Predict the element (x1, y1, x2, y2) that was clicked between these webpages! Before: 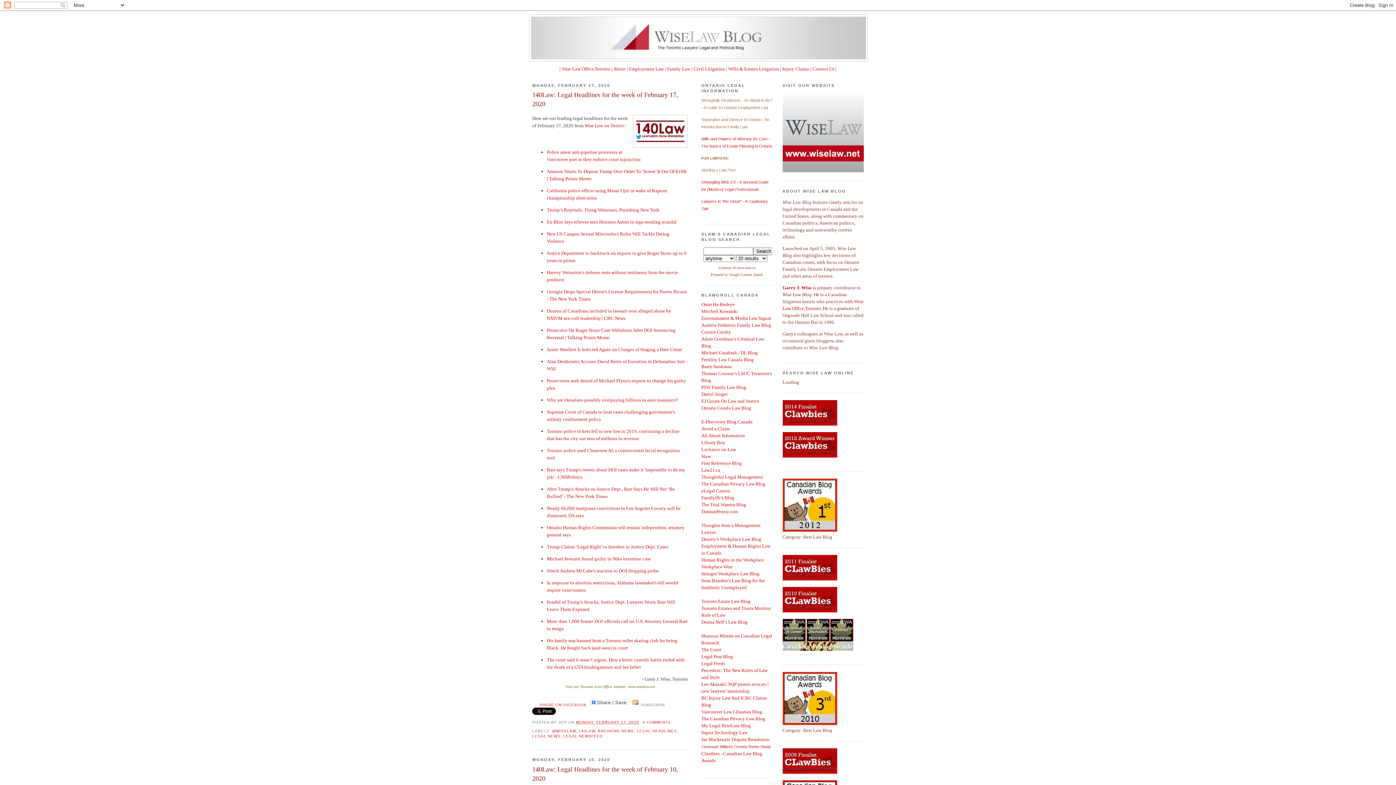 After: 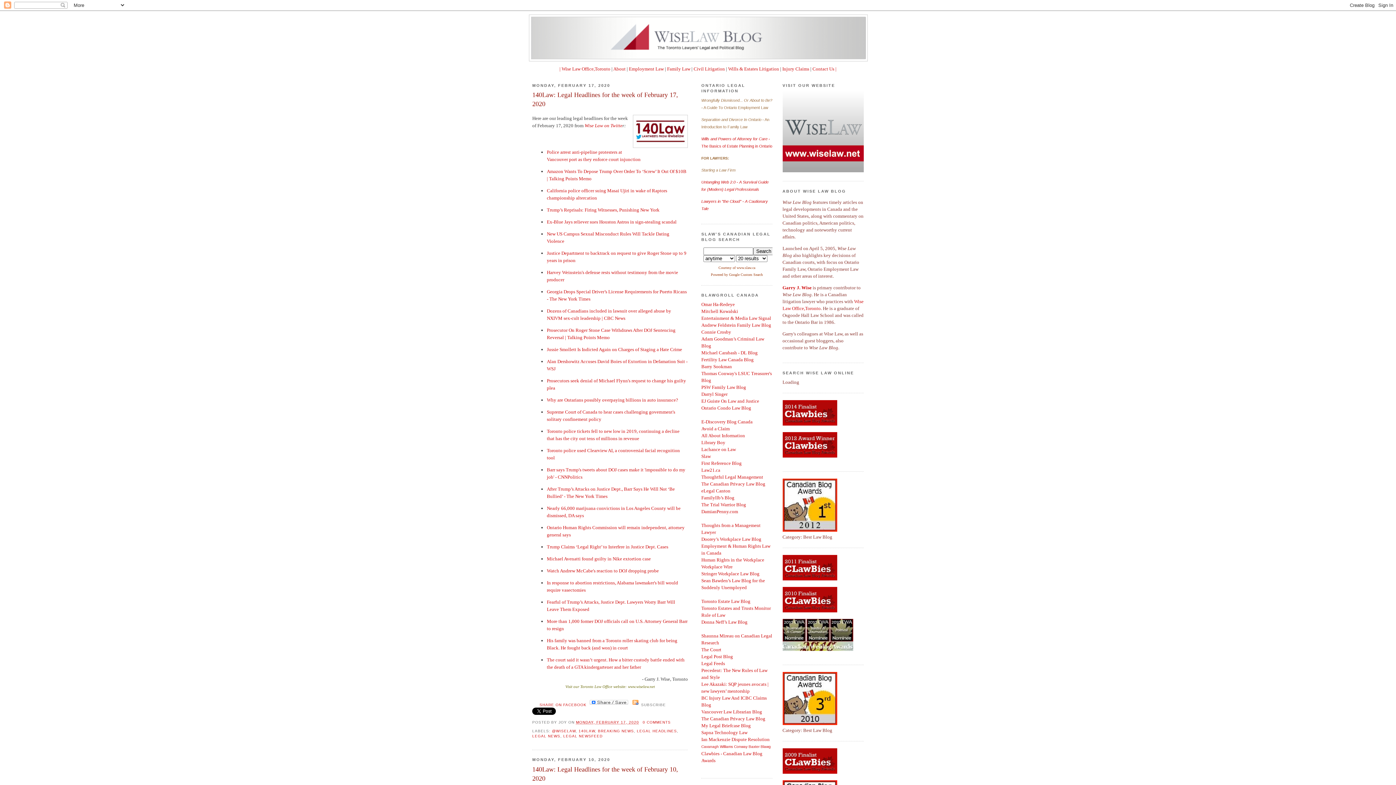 Action: bbox: (782, 167, 863, 173)